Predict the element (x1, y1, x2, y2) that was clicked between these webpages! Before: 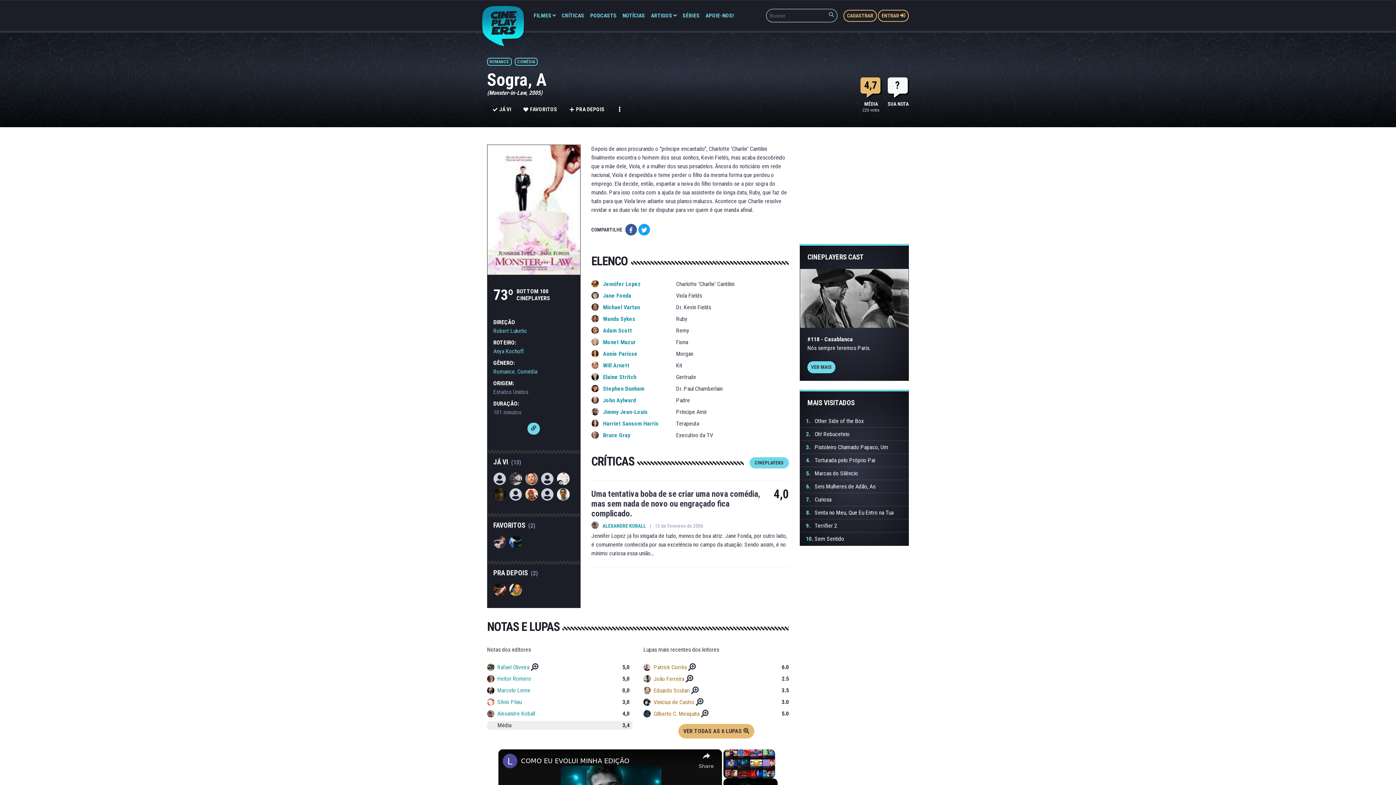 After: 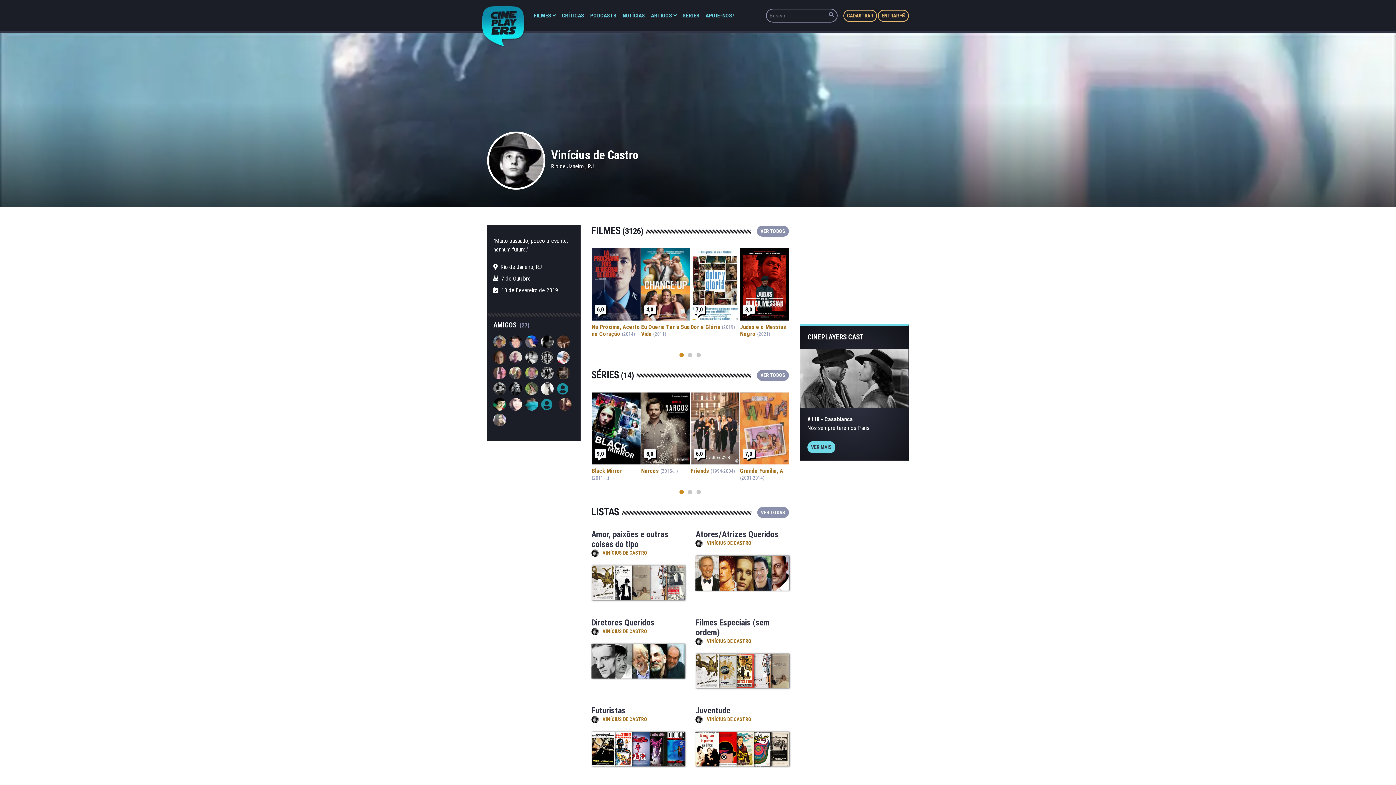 Action: label: Vinícius de Castro bbox: (653, 699, 694, 705)